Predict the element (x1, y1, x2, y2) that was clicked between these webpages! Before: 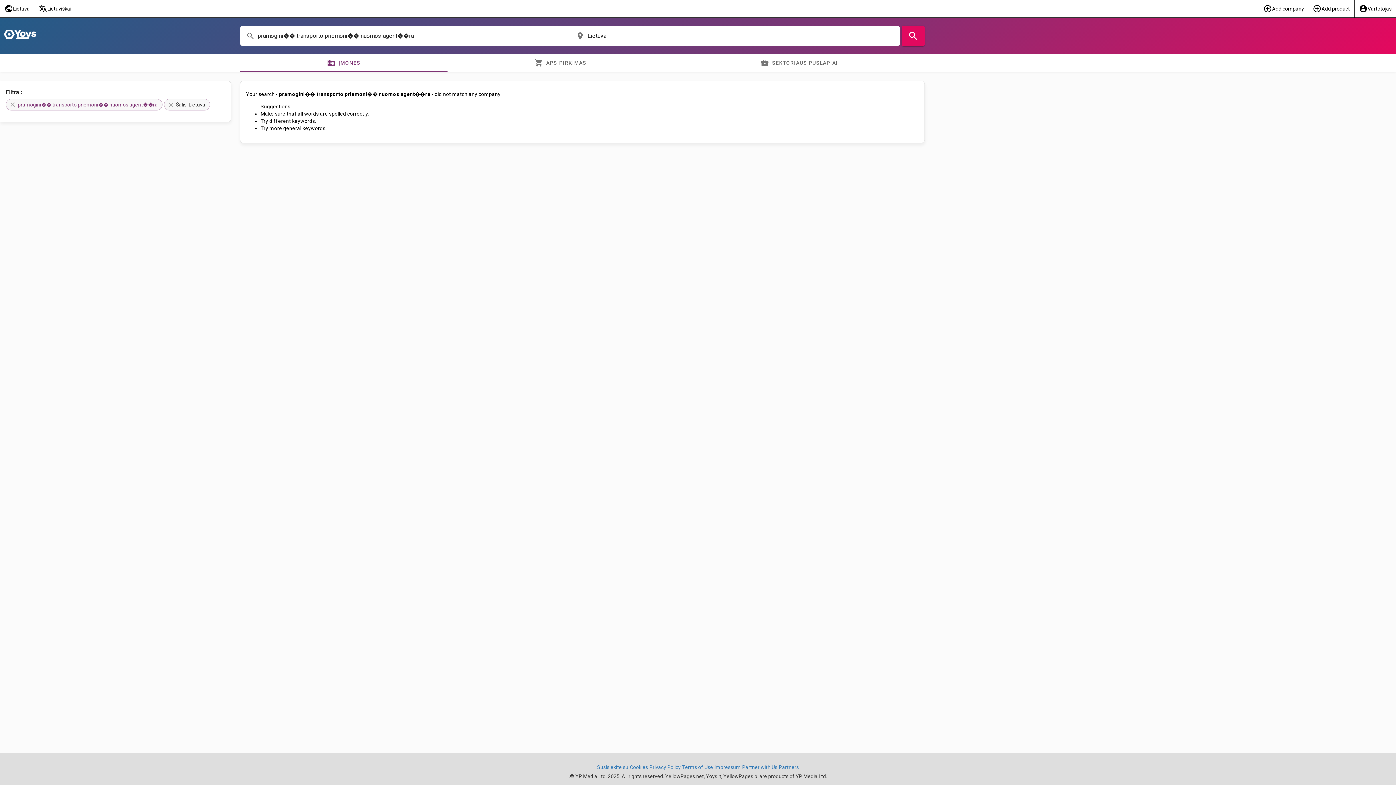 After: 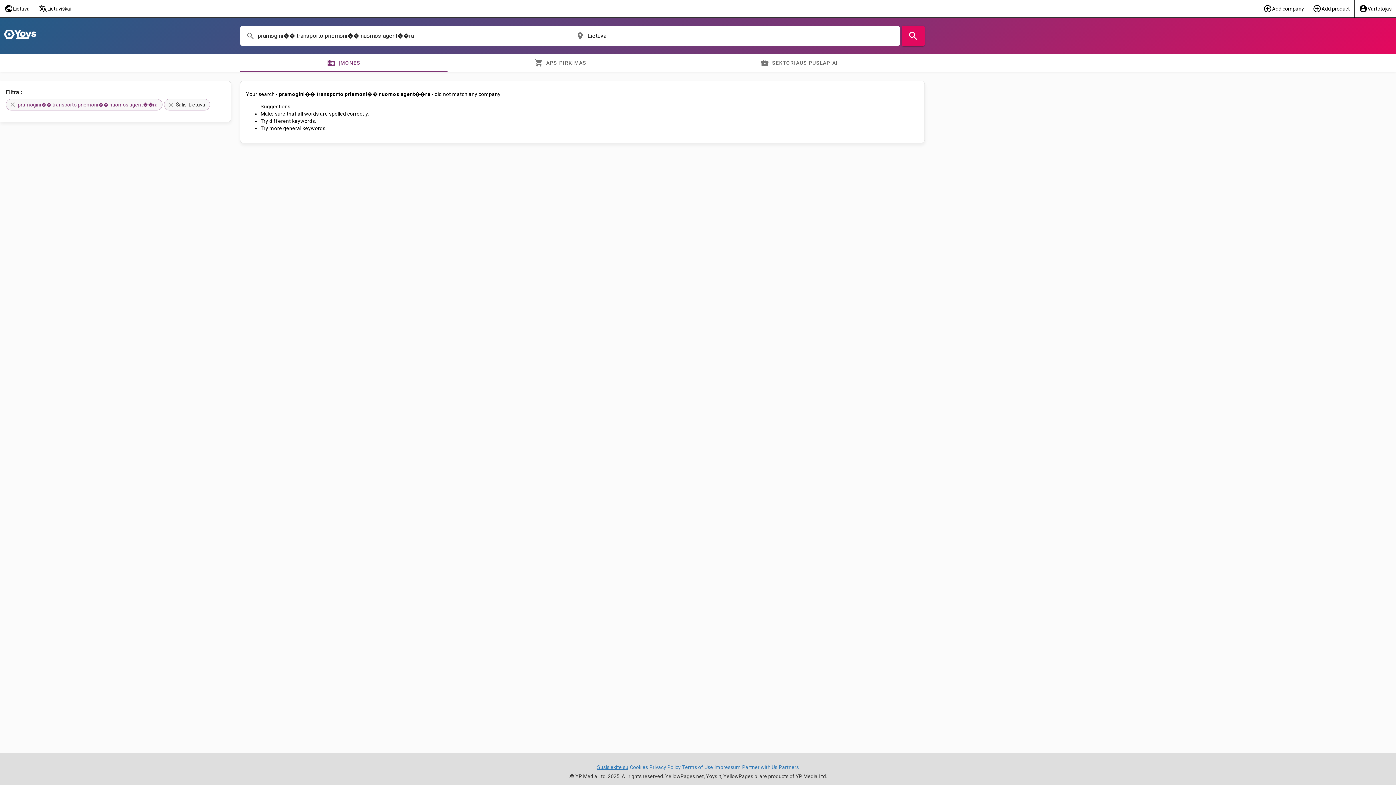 Action: bbox: (597, 764, 628, 770) label: Susisiekite su